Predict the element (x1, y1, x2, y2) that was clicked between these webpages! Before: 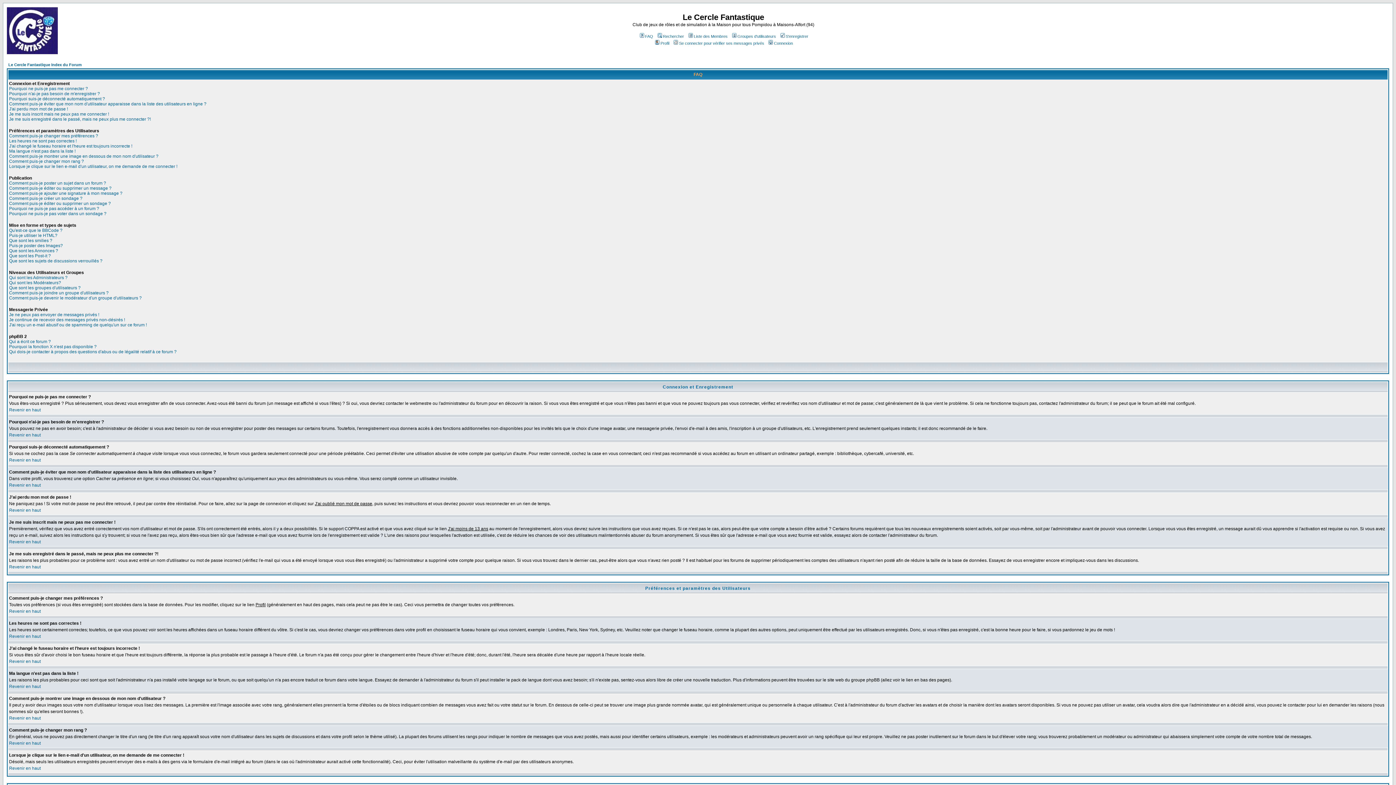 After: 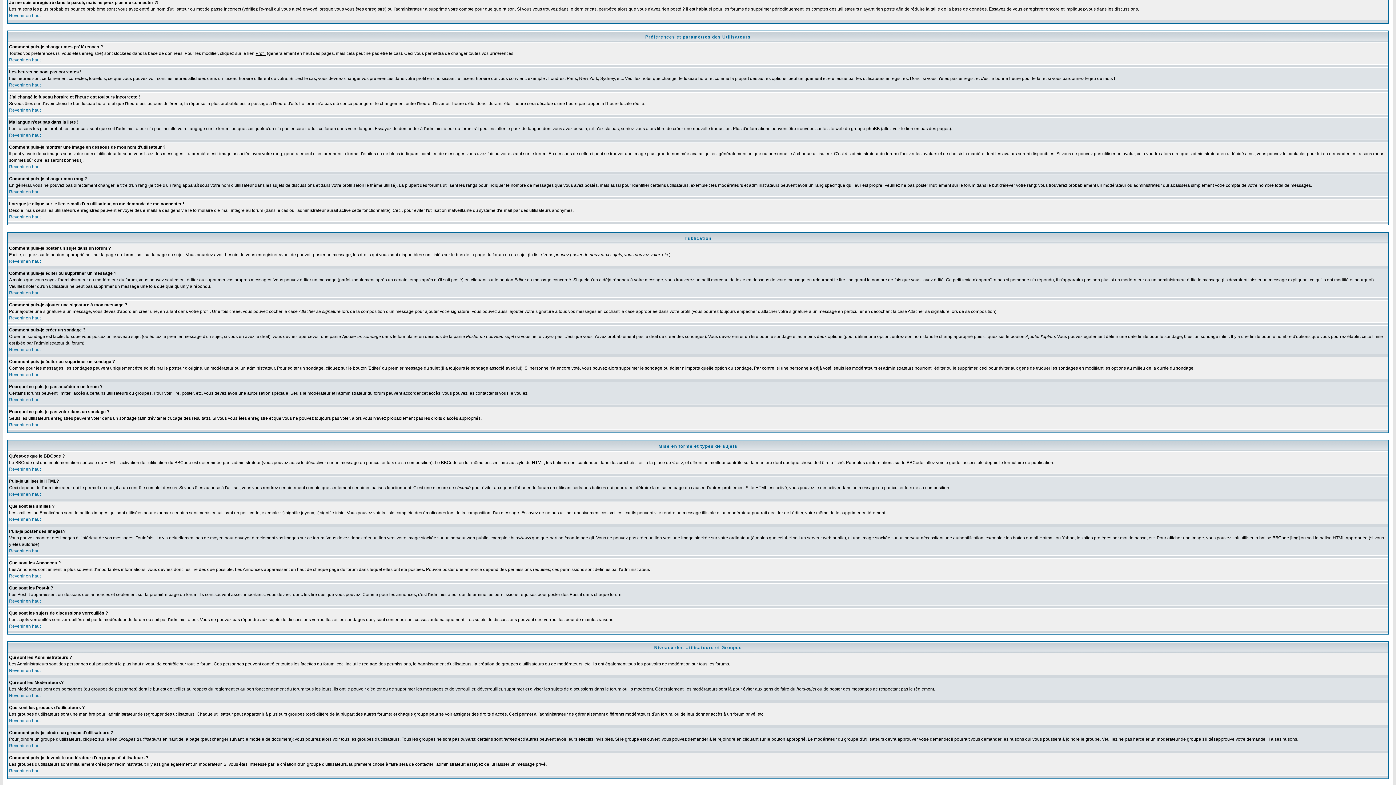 Action: bbox: (9, 116, 150, 121) label: Je me suis enregistré dans le passé, mais ne peux plus me connecter ?!